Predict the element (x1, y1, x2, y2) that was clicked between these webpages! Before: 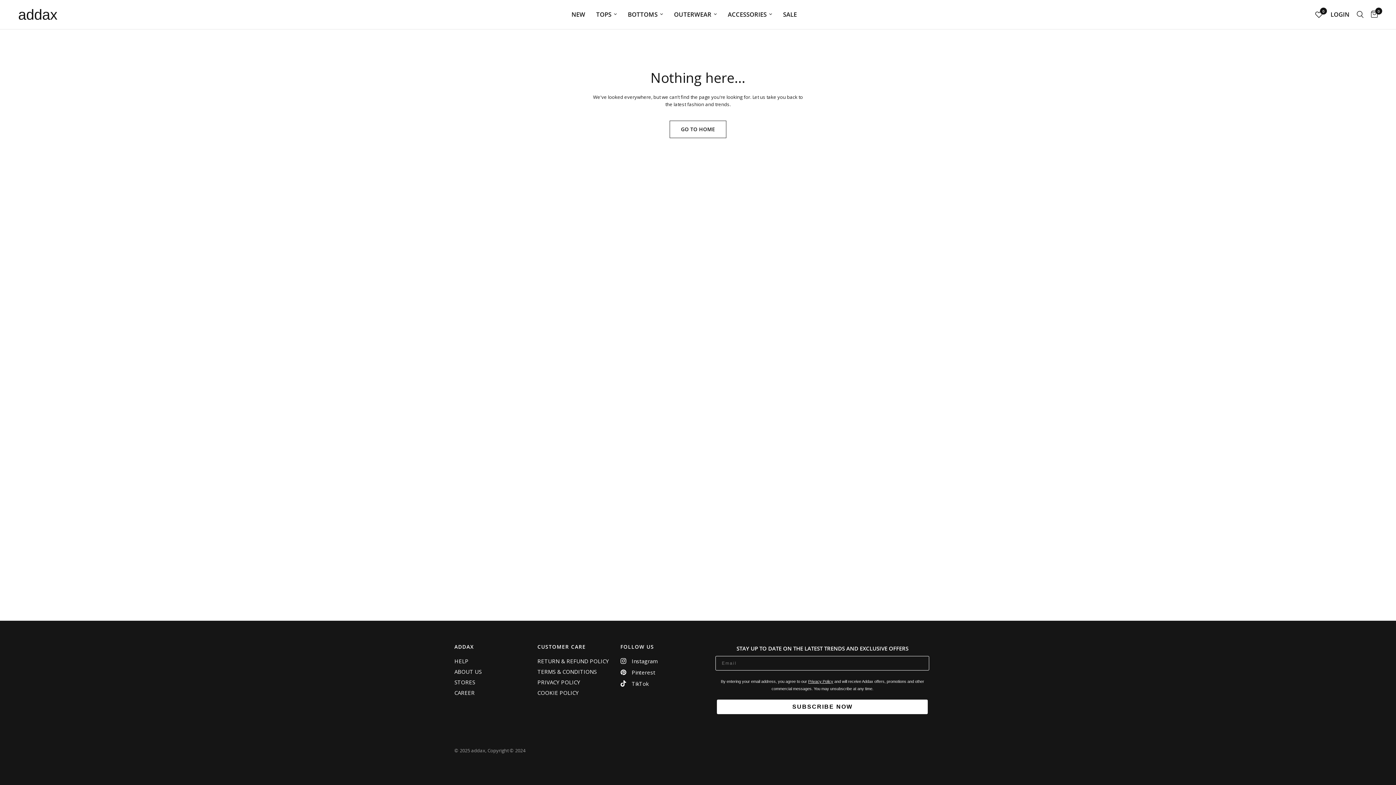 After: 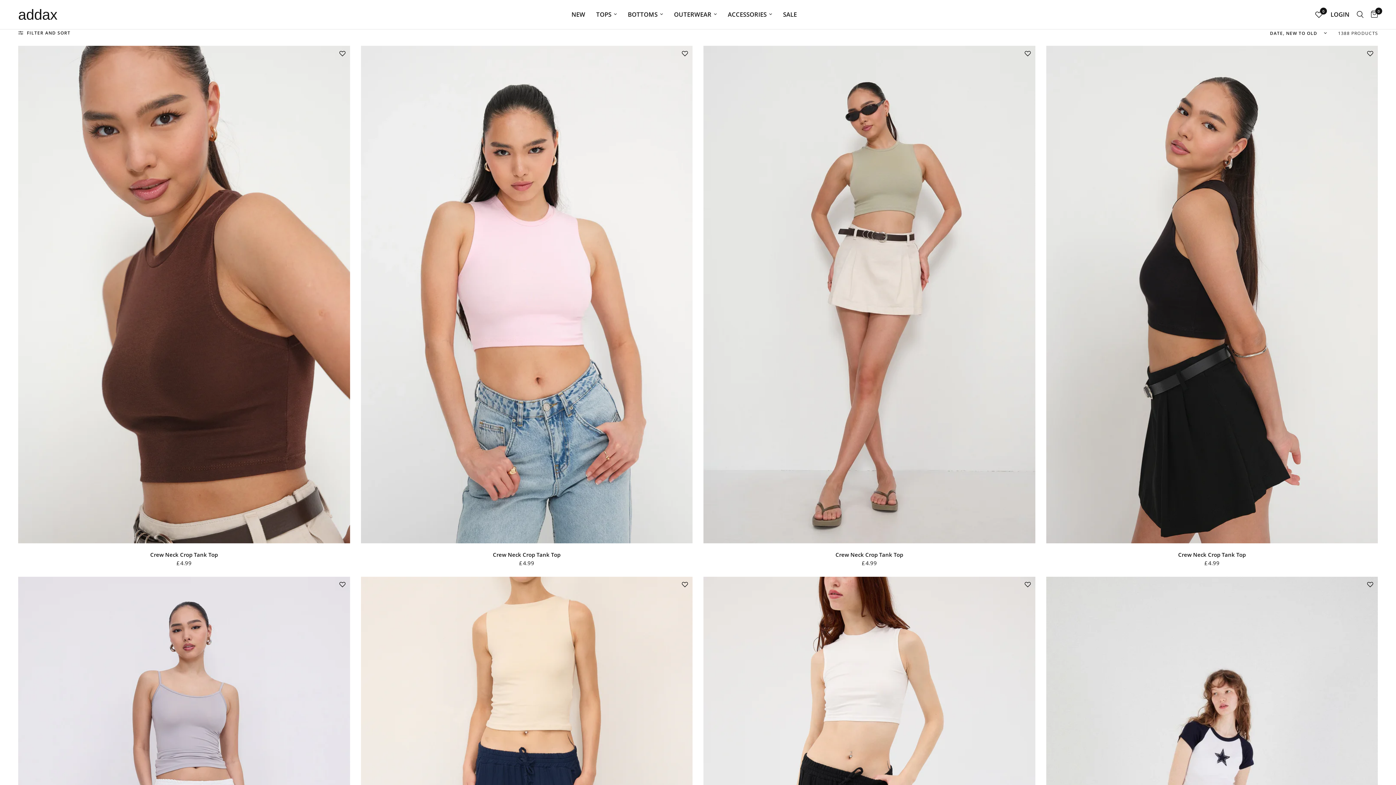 Action: label: NEW bbox: (571, 9, 585, 19)